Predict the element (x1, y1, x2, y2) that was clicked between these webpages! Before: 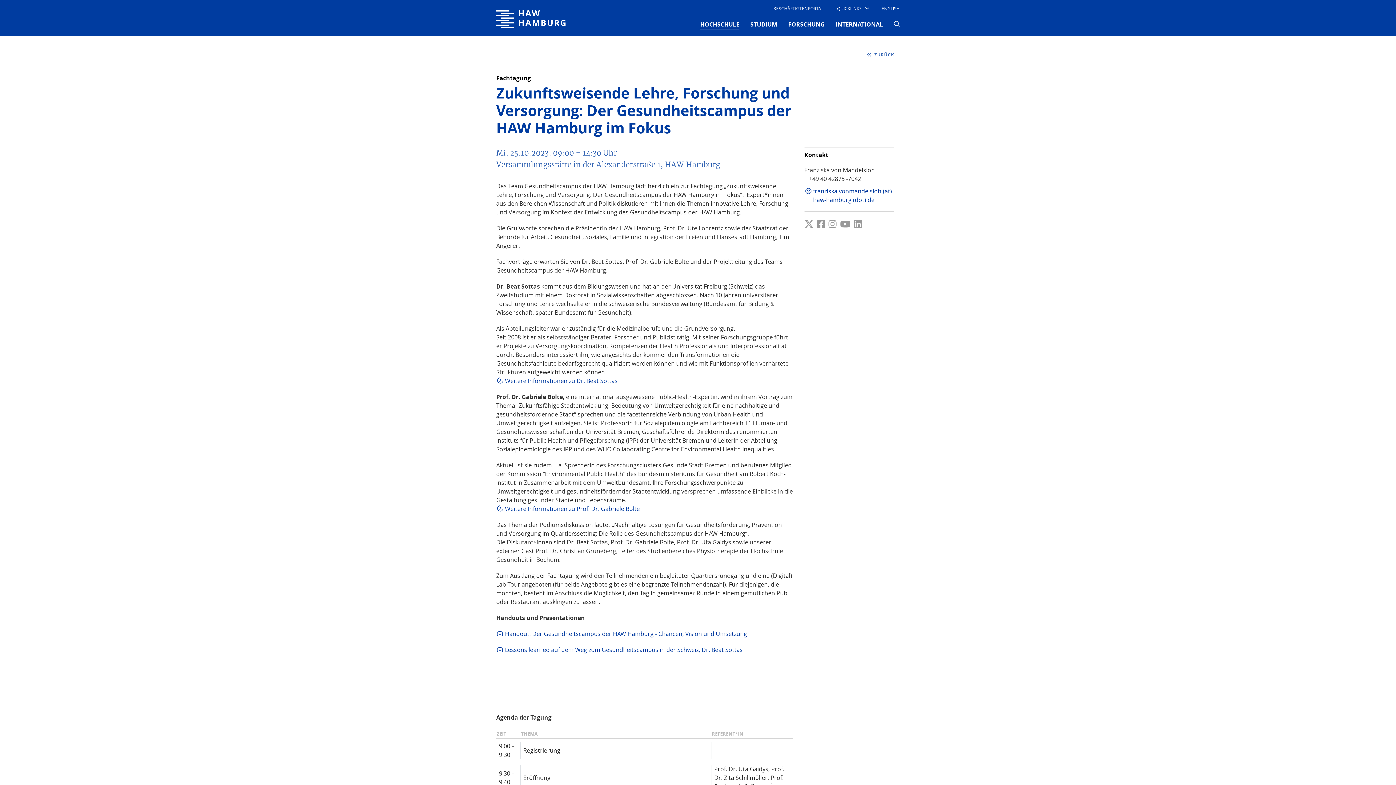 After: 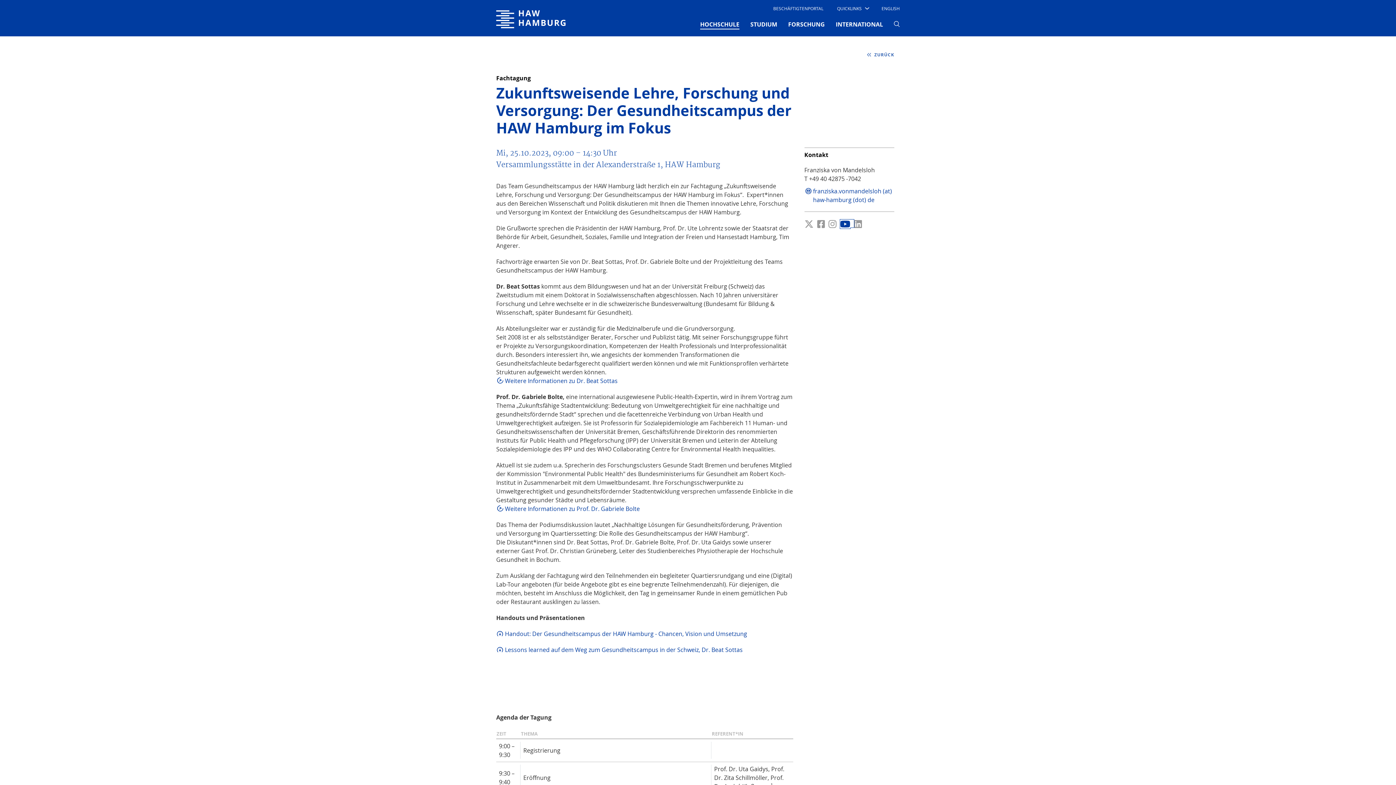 Action: bbox: (840, 219, 854, 227)